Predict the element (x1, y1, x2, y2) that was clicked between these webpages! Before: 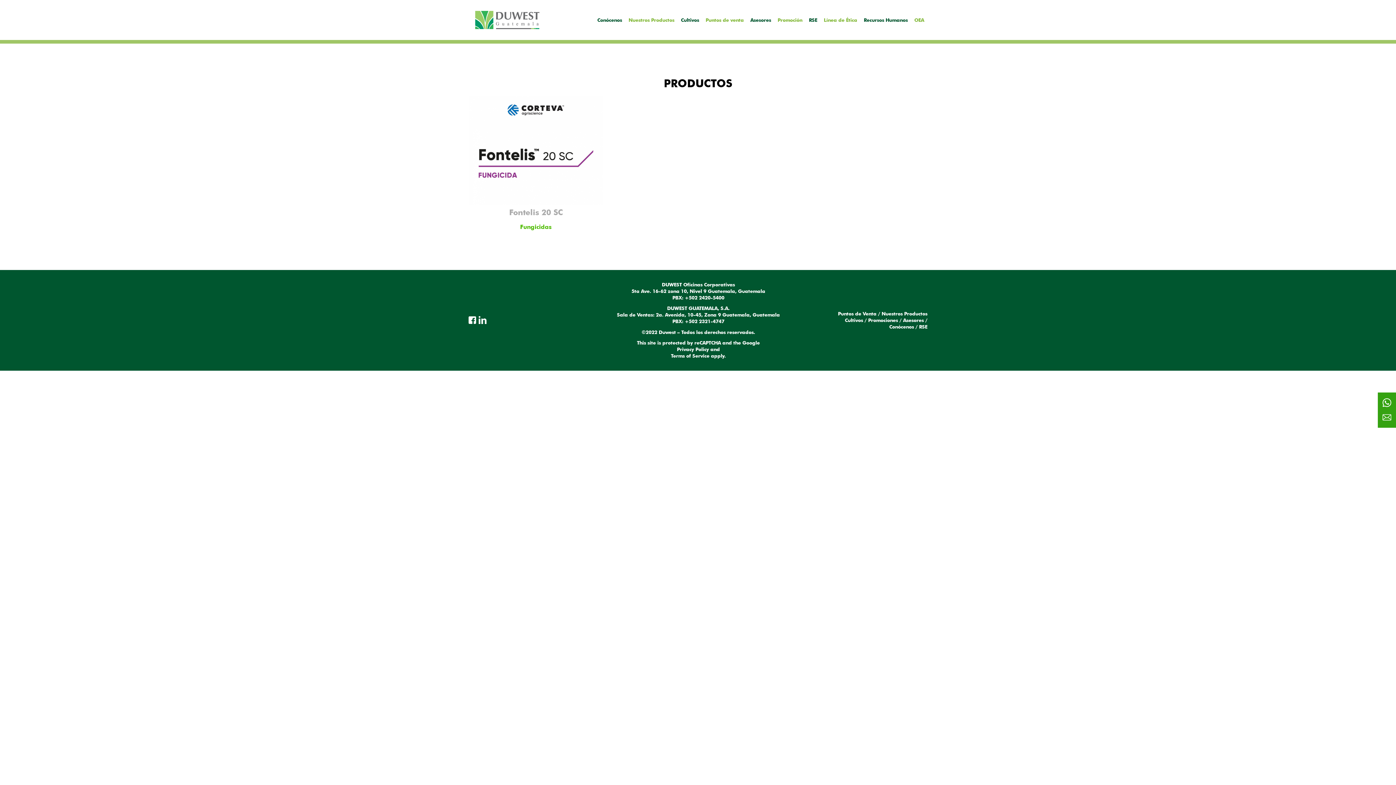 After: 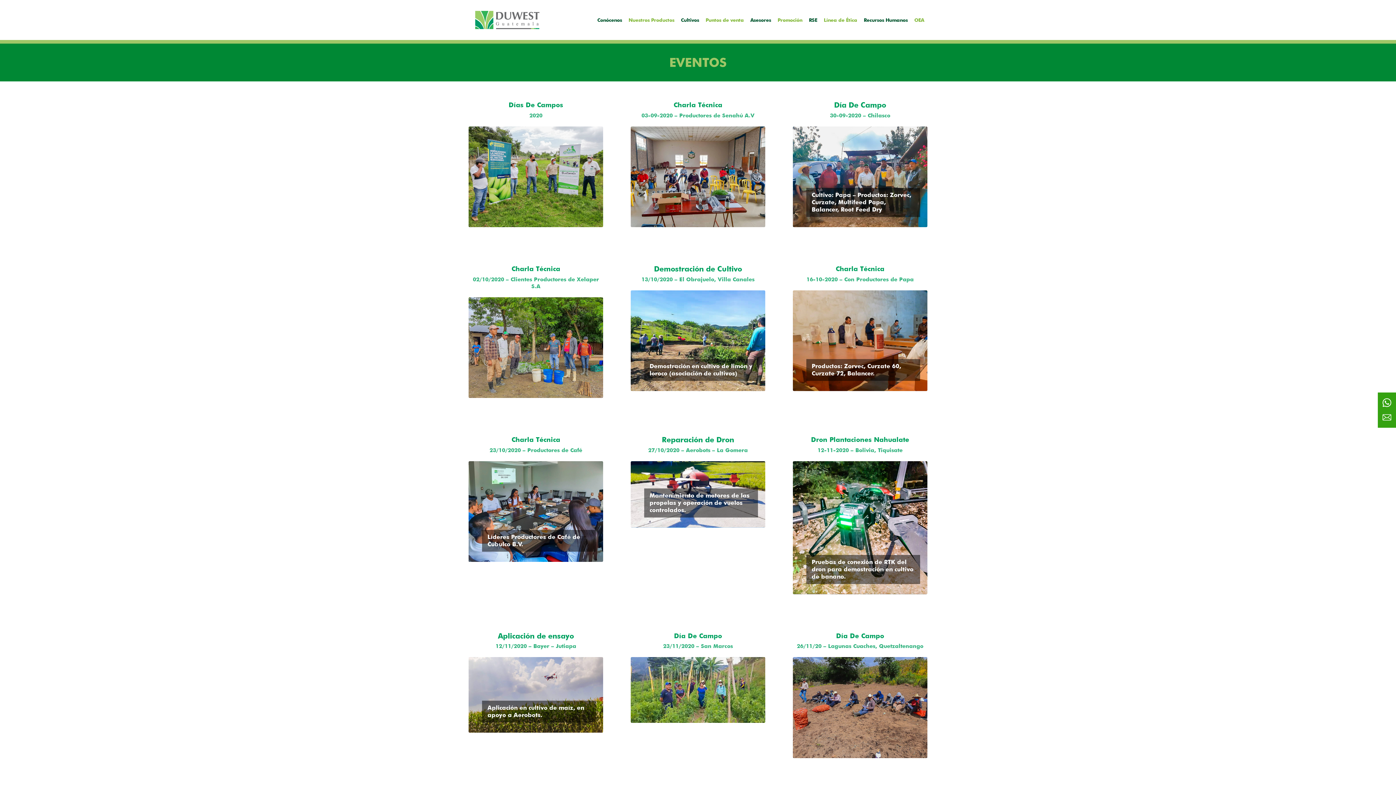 Action: label: Promoción bbox: (774, 17, 805, 22)